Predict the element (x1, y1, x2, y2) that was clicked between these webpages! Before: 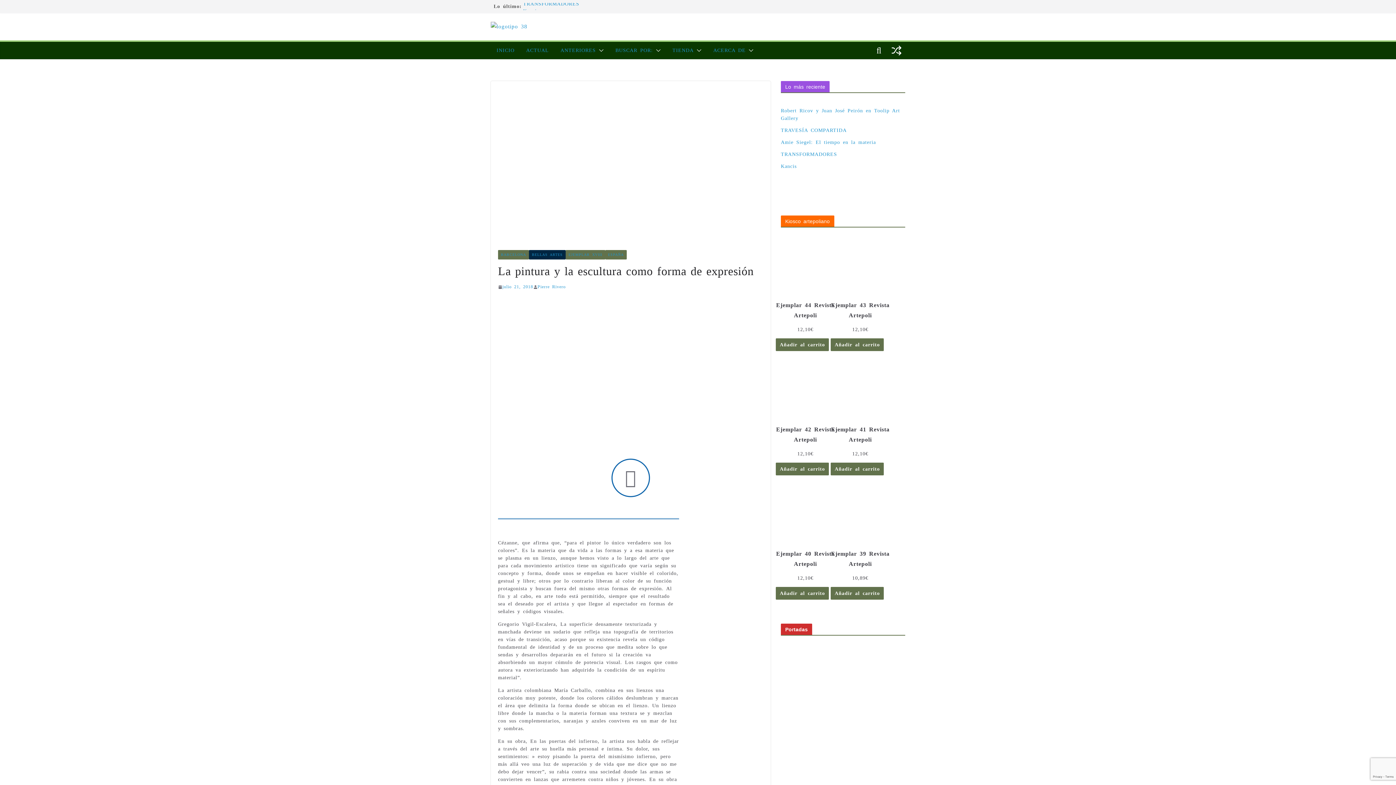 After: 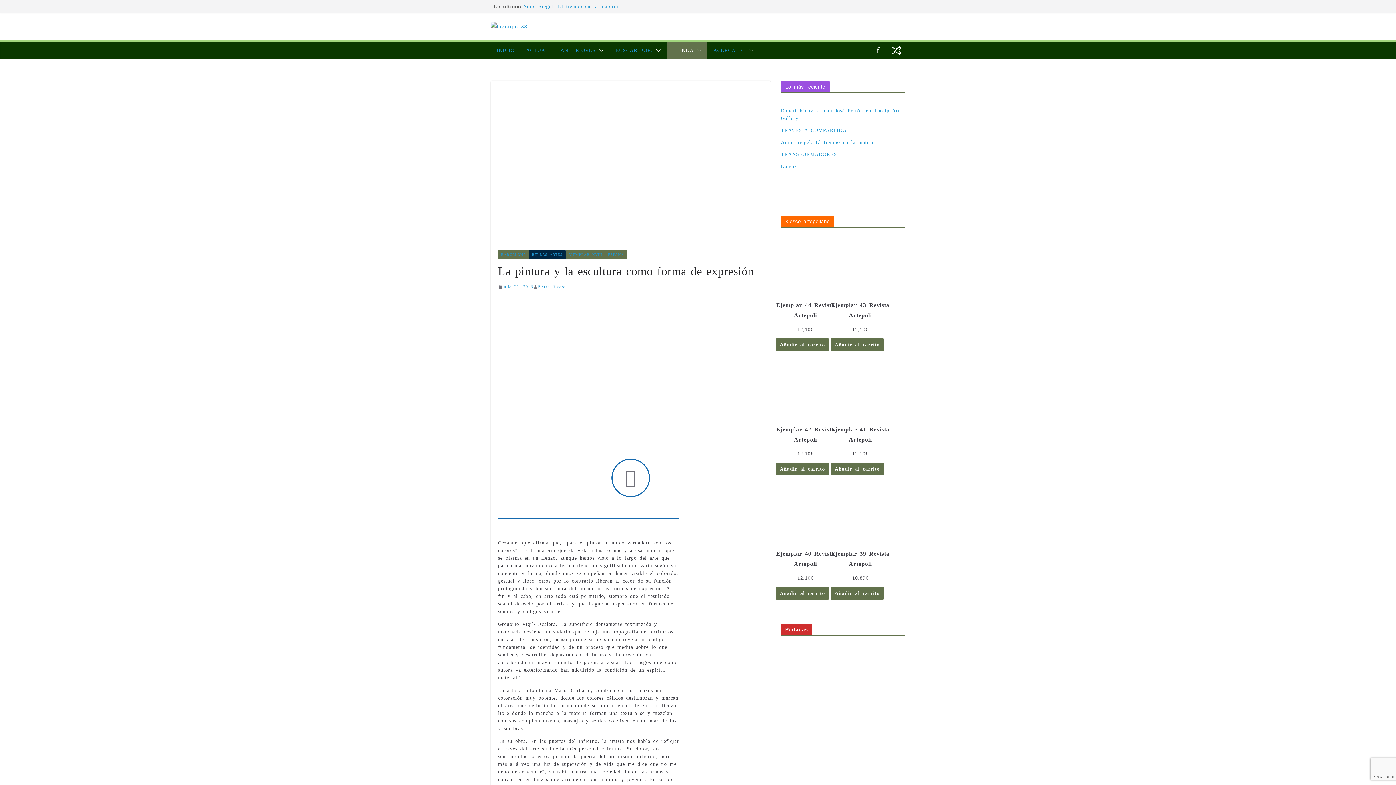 Action: bbox: (693, 45, 701, 55)